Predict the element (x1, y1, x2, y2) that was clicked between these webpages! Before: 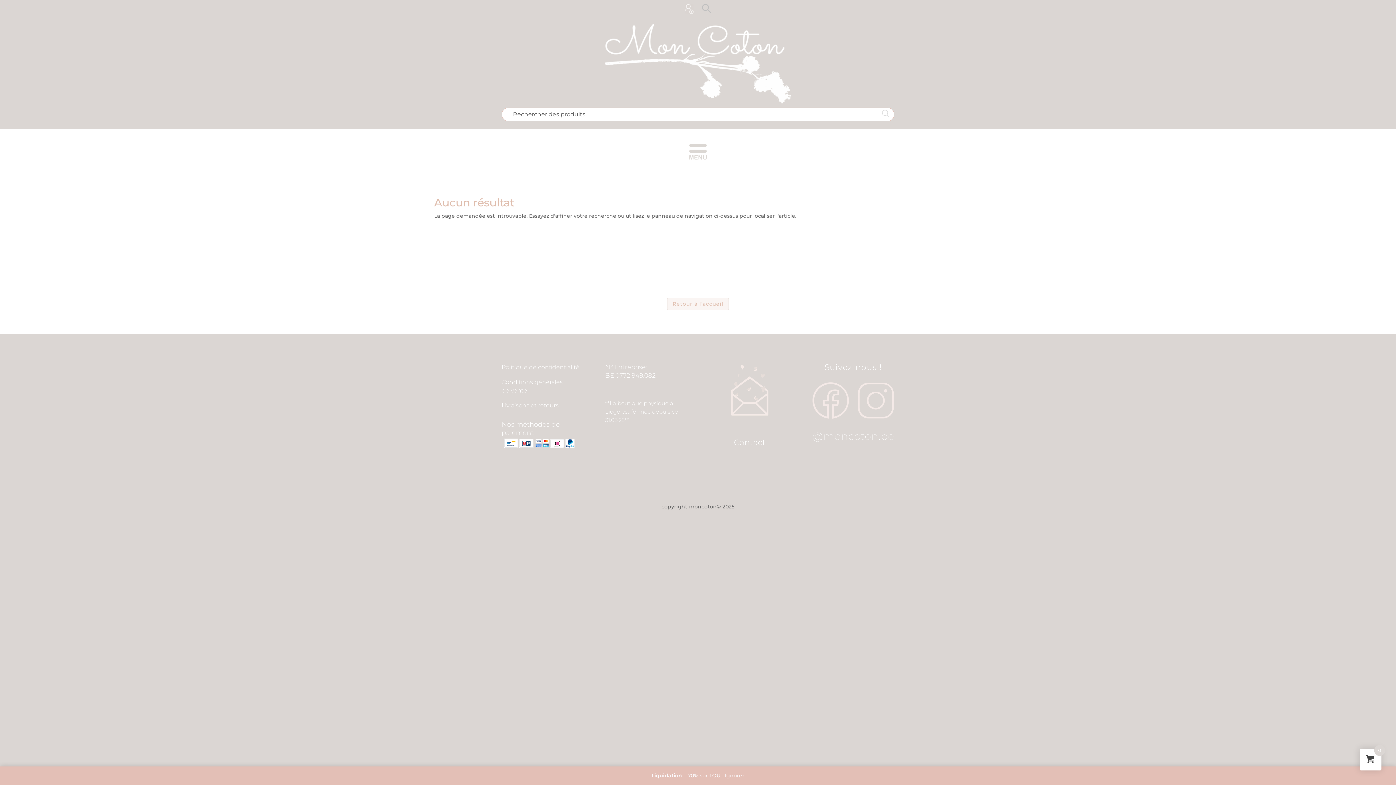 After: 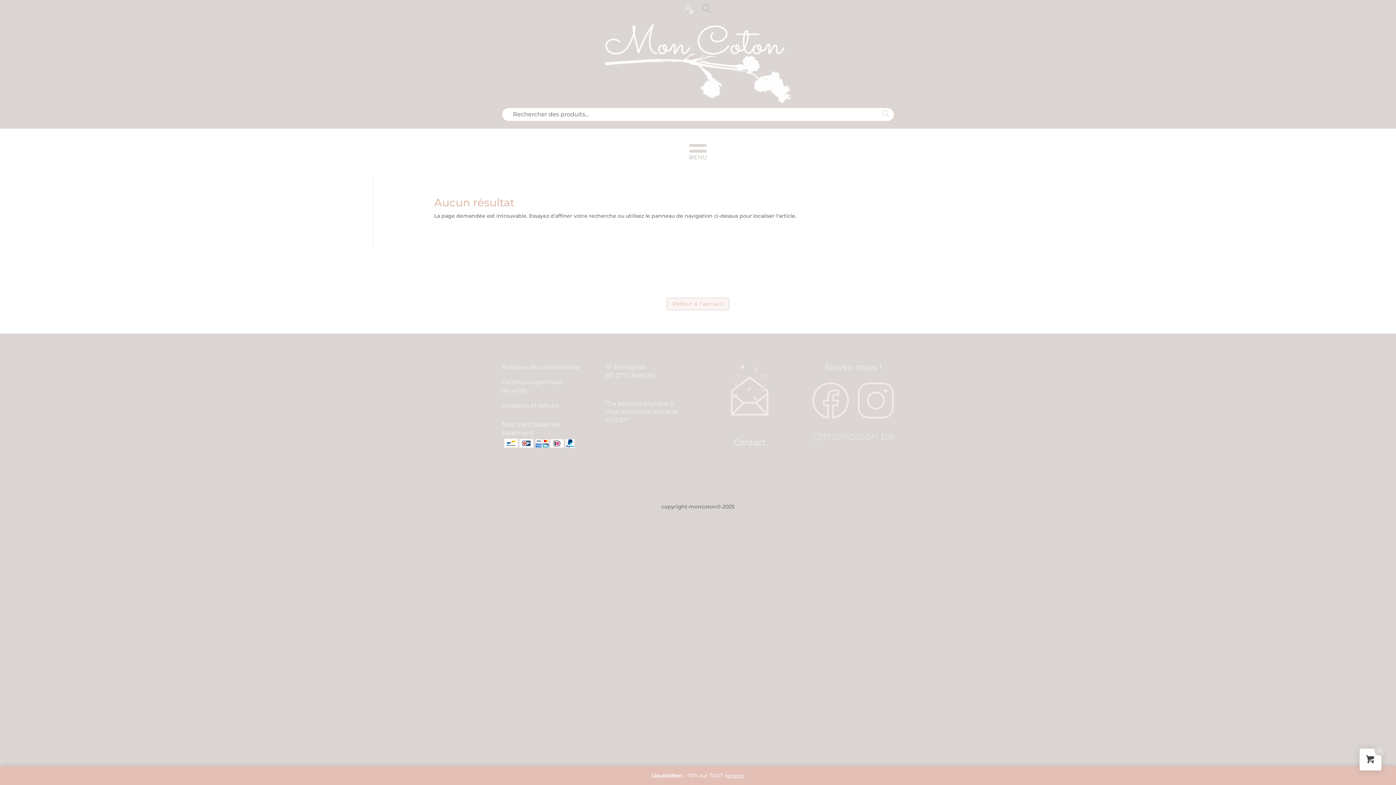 Action: bbox: (812, 413, 849, 420)